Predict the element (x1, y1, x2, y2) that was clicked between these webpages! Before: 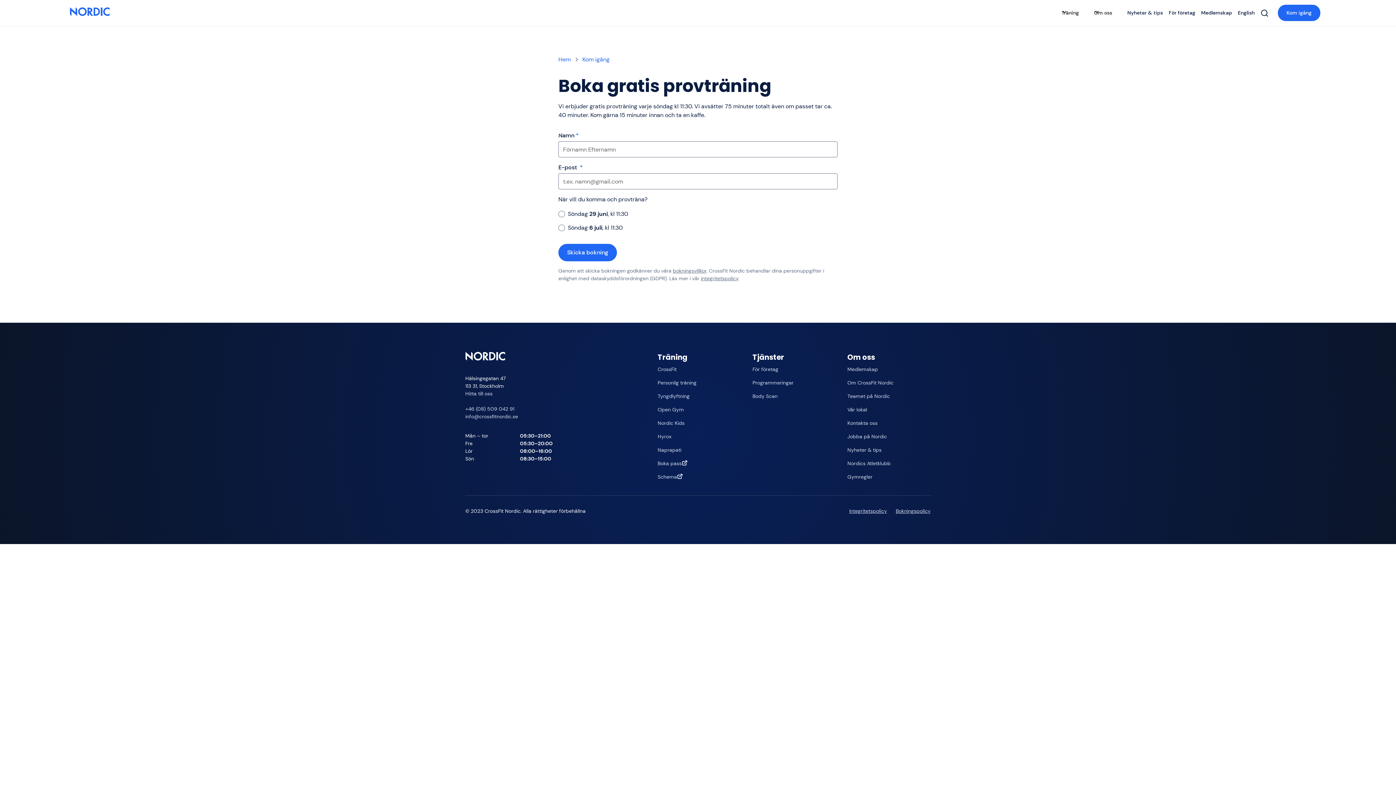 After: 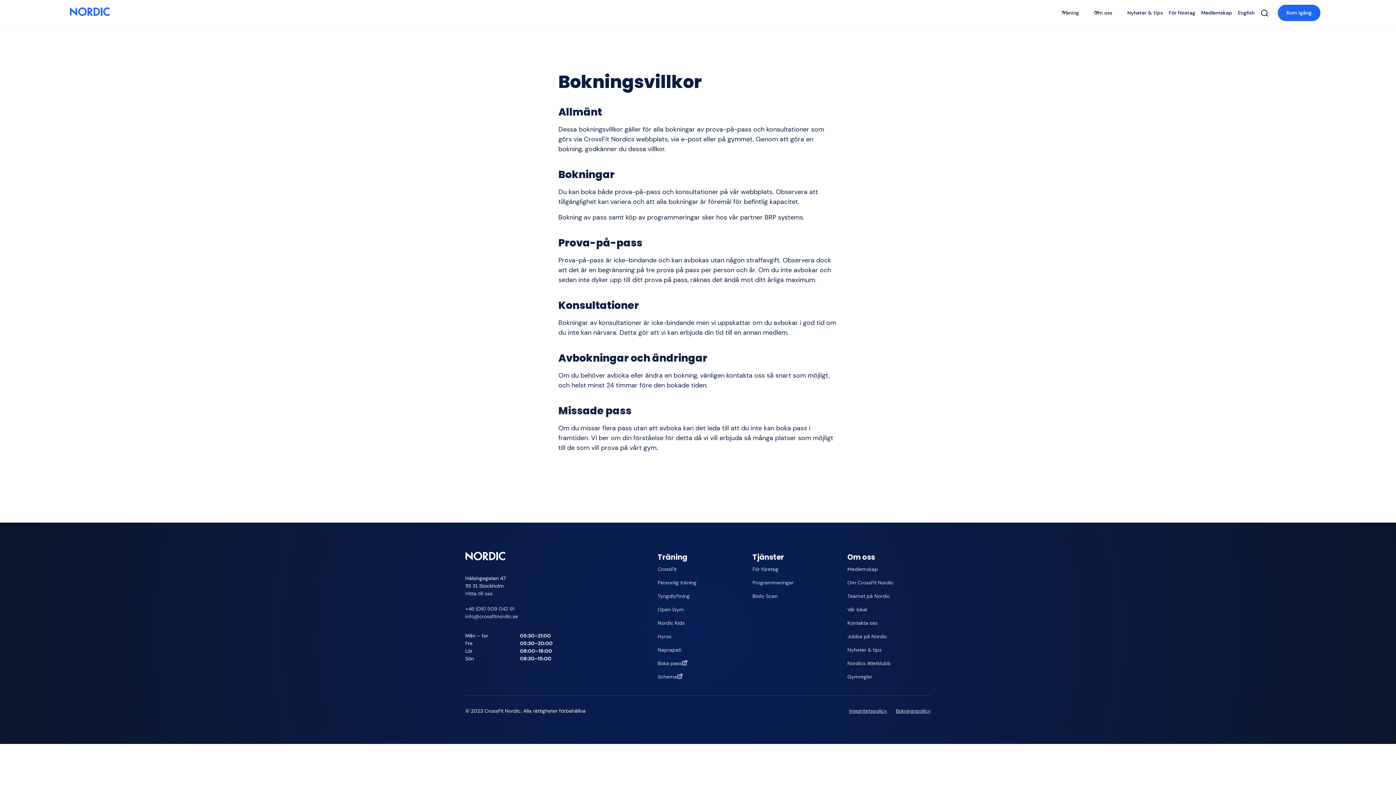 Action: label: bokningsvillkor bbox: (673, 267, 706, 274)